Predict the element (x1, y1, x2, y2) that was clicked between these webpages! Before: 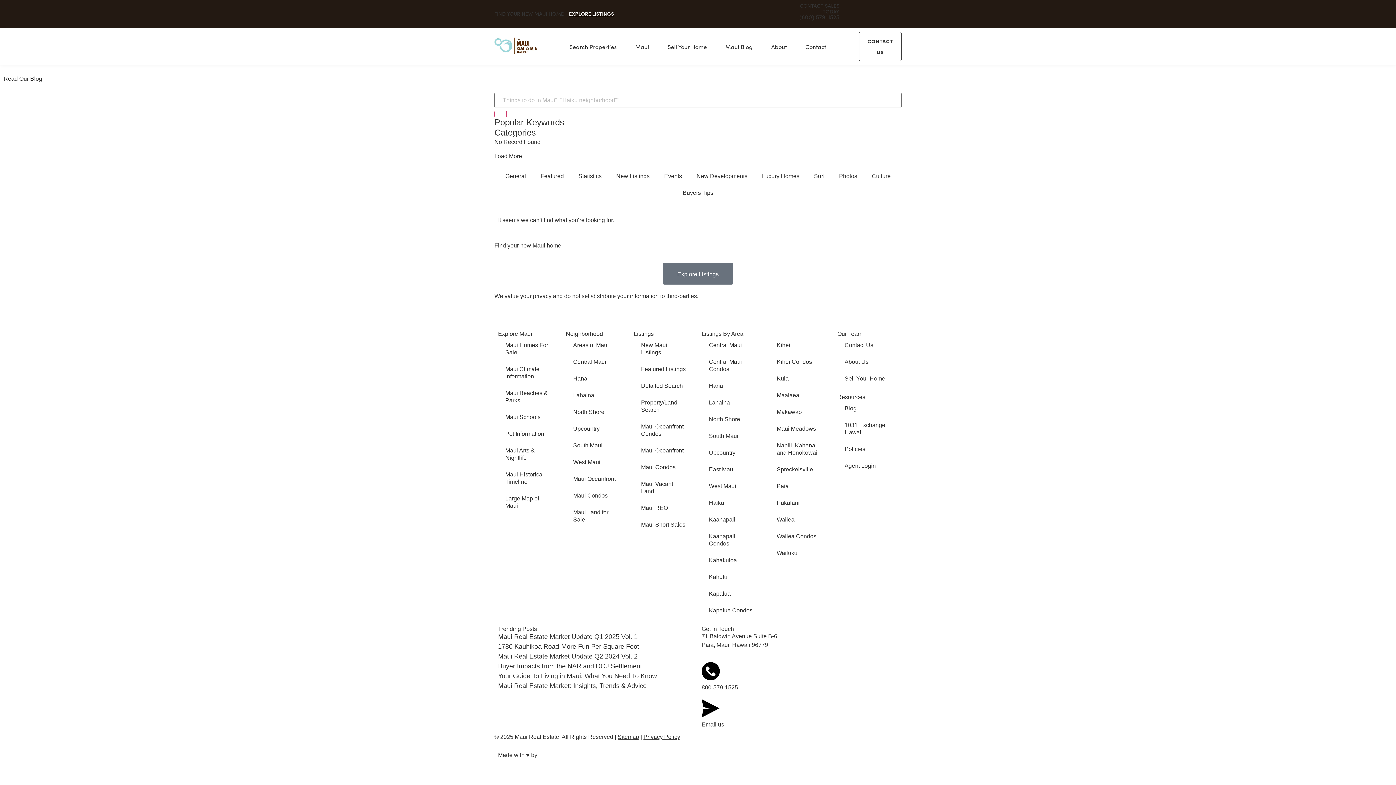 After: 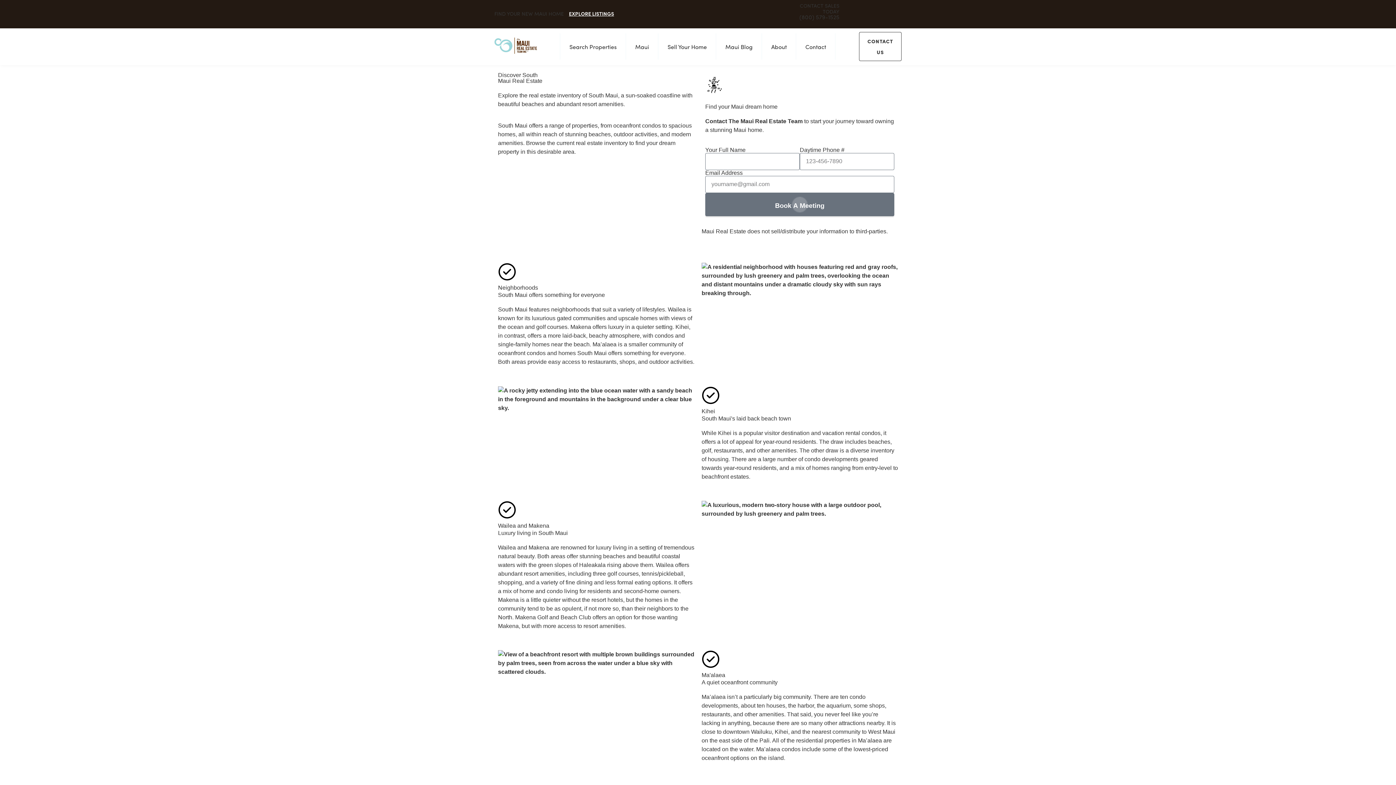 Action: bbox: (566, 437, 610, 454) label: South Maui